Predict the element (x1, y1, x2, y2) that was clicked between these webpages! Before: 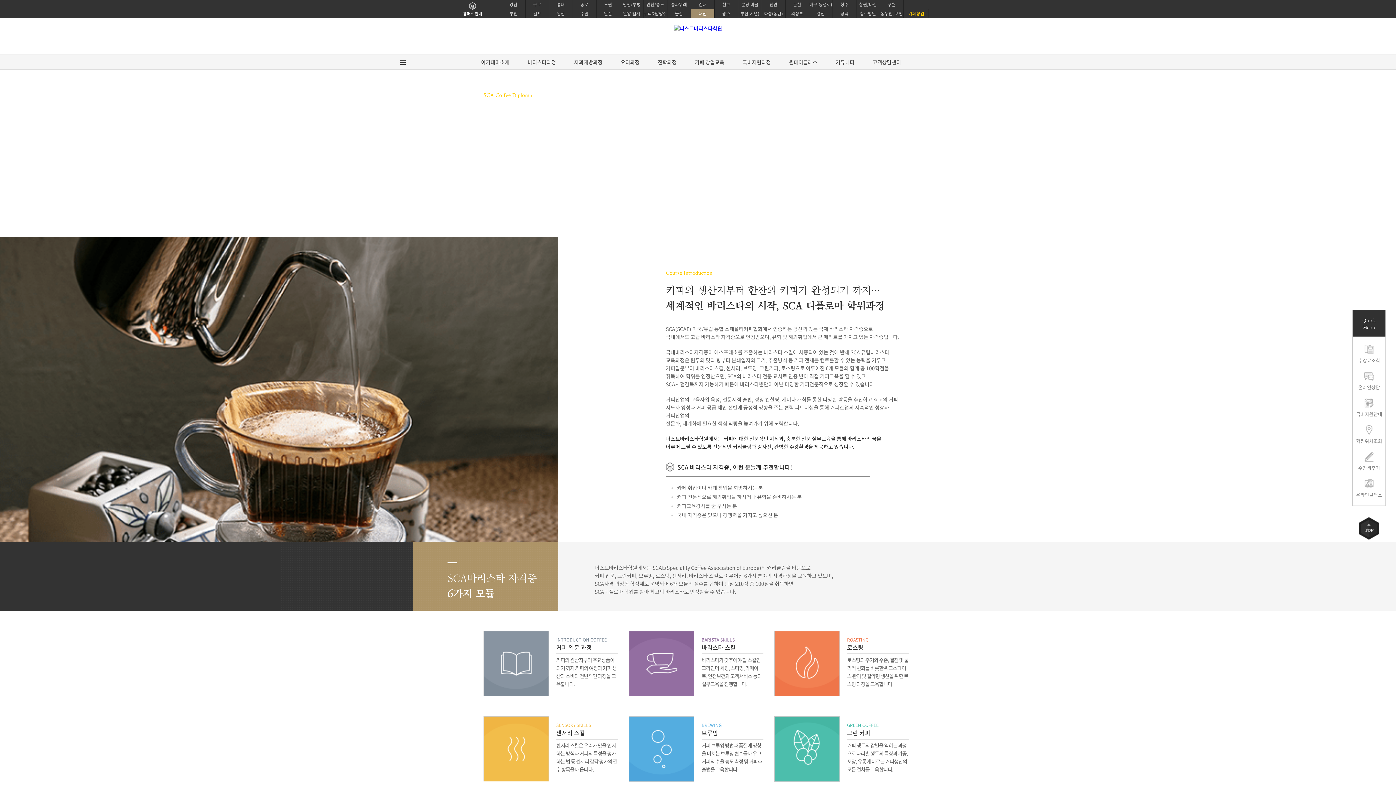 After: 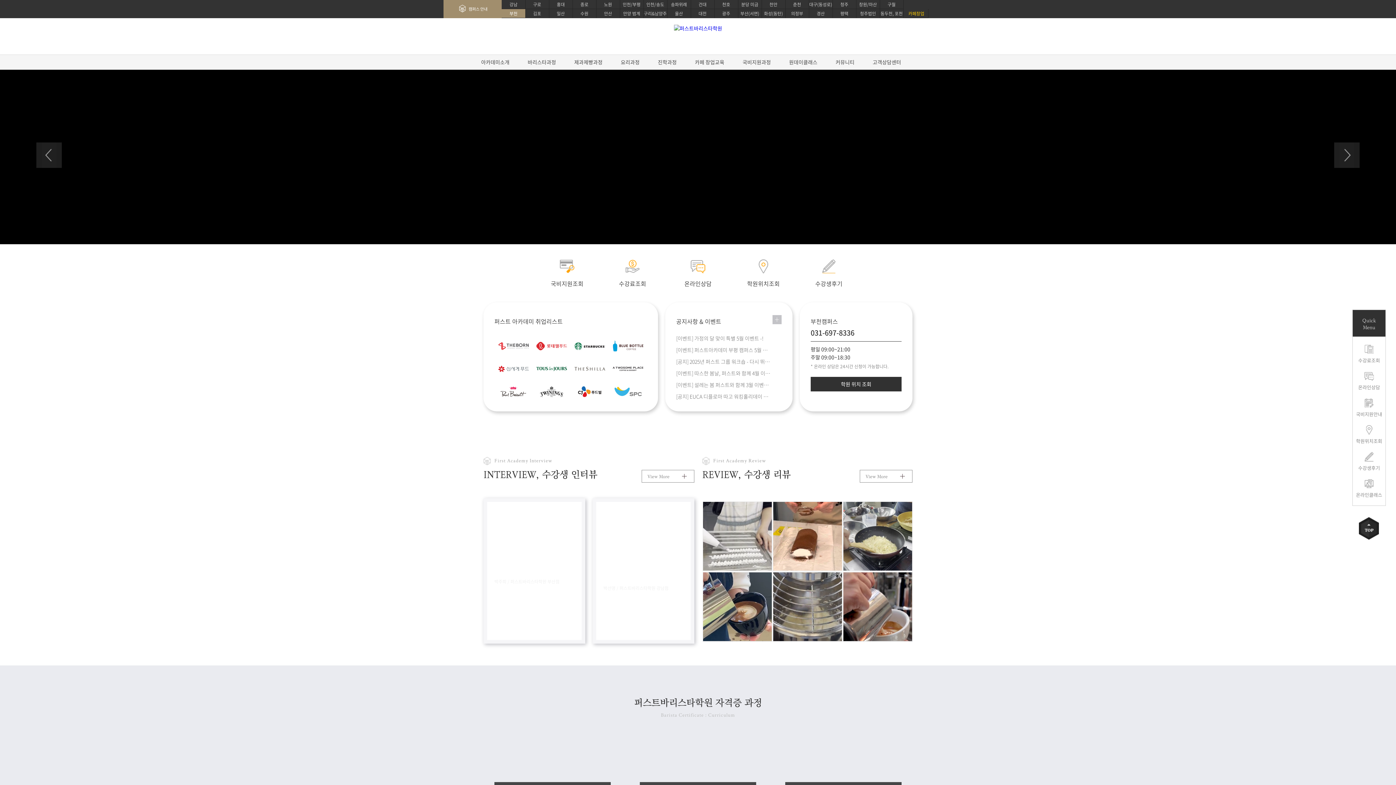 Action: bbox: (501, 9, 525, 18) label: 부천